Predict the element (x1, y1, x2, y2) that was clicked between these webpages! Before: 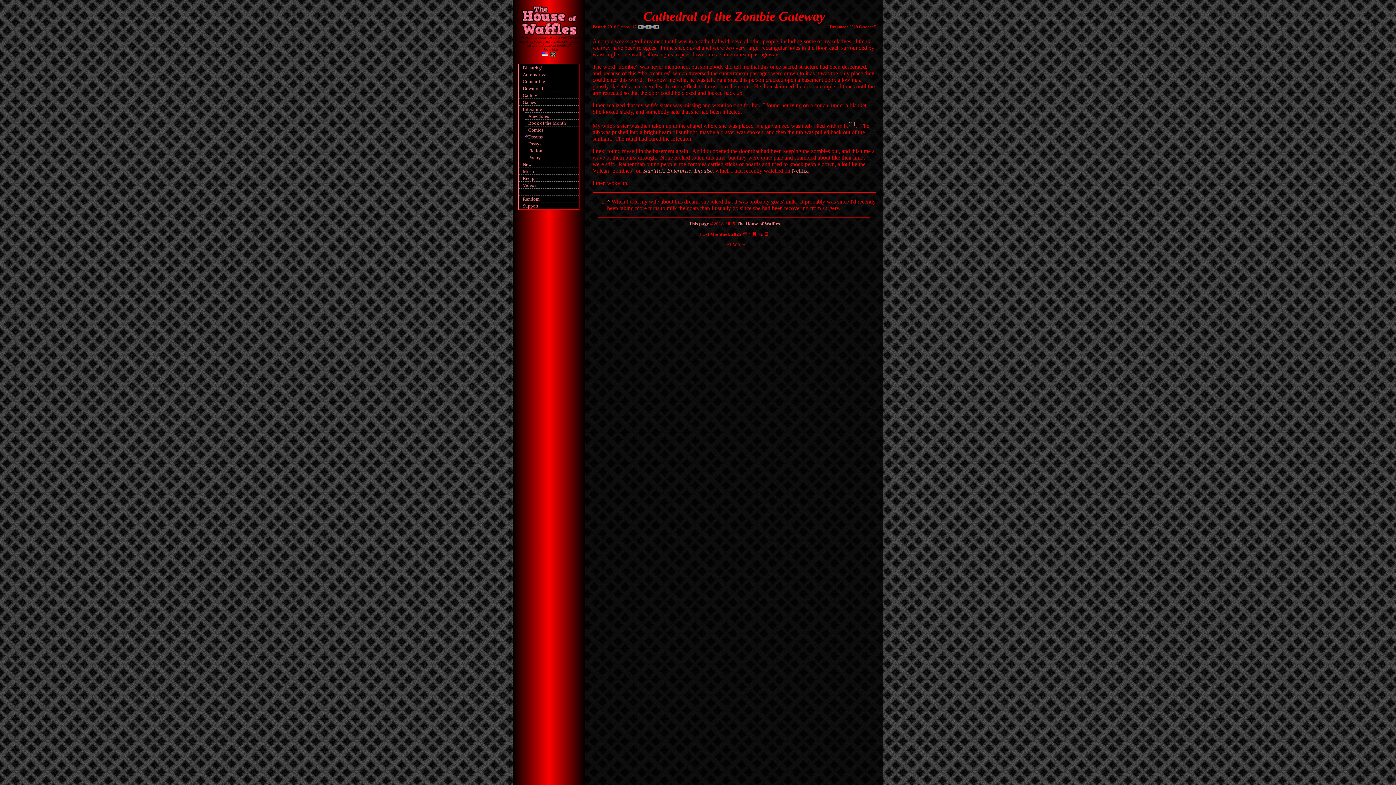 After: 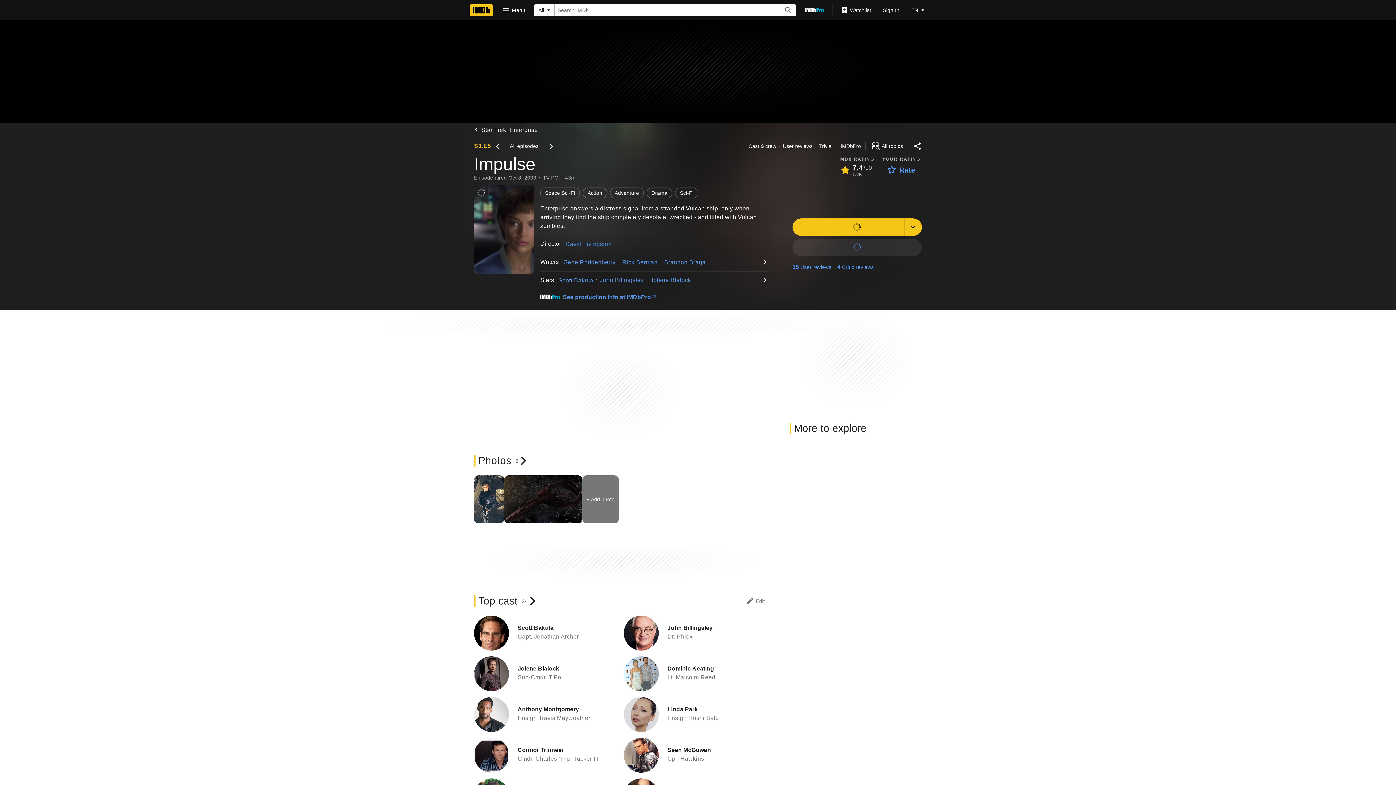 Action: label: Star Trek: Enterprise: Impulse bbox: (643, 167, 712, 173)